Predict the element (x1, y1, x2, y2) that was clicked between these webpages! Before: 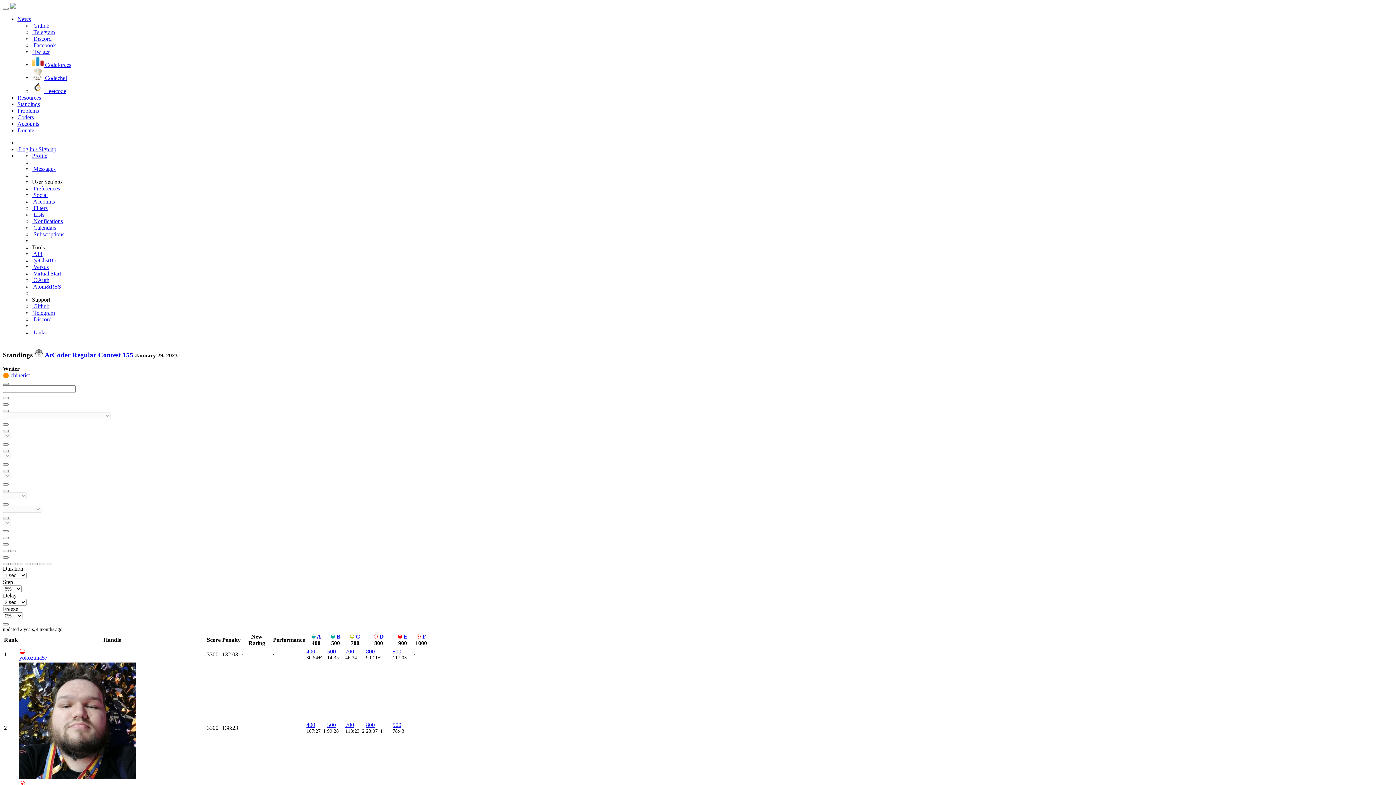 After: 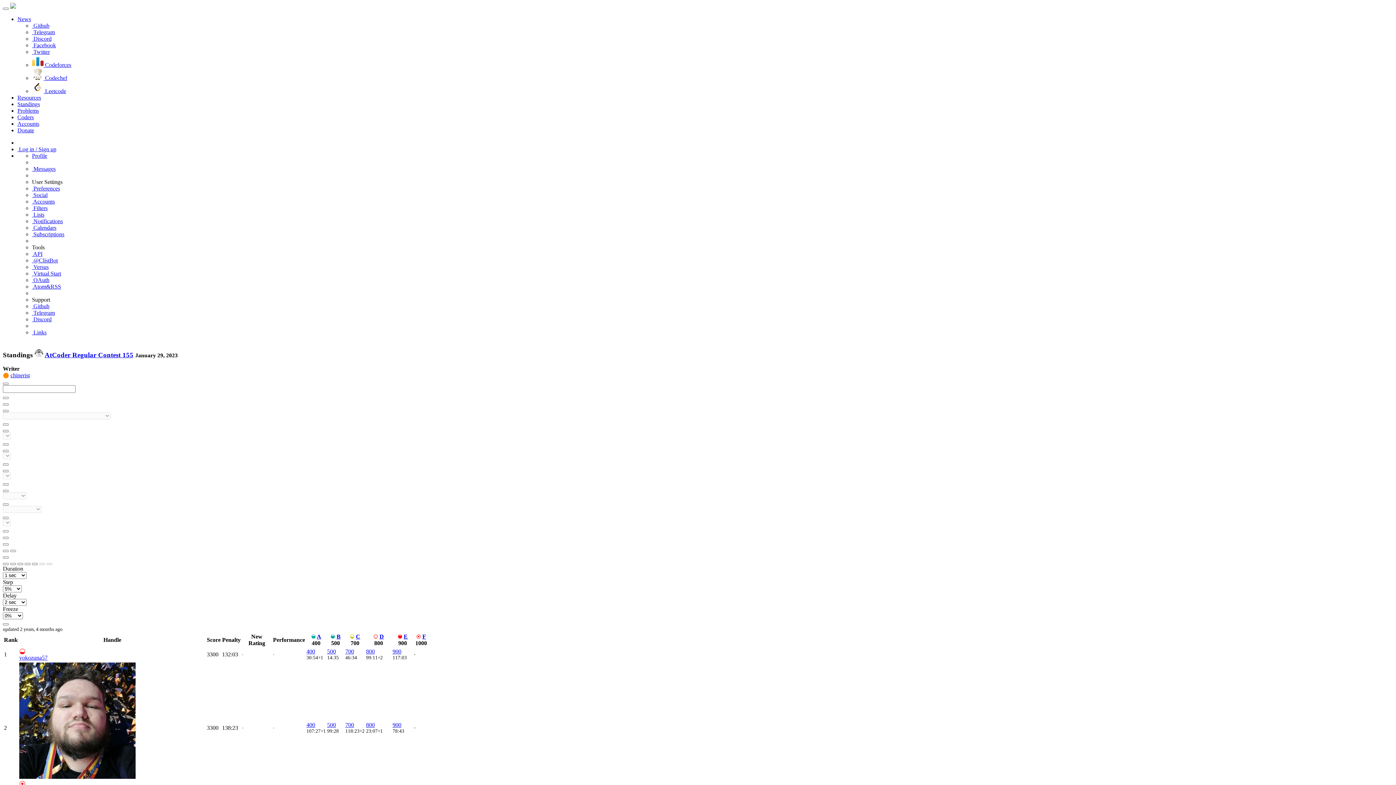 Action: bbox: (306, 722, 315, 728) label: 400